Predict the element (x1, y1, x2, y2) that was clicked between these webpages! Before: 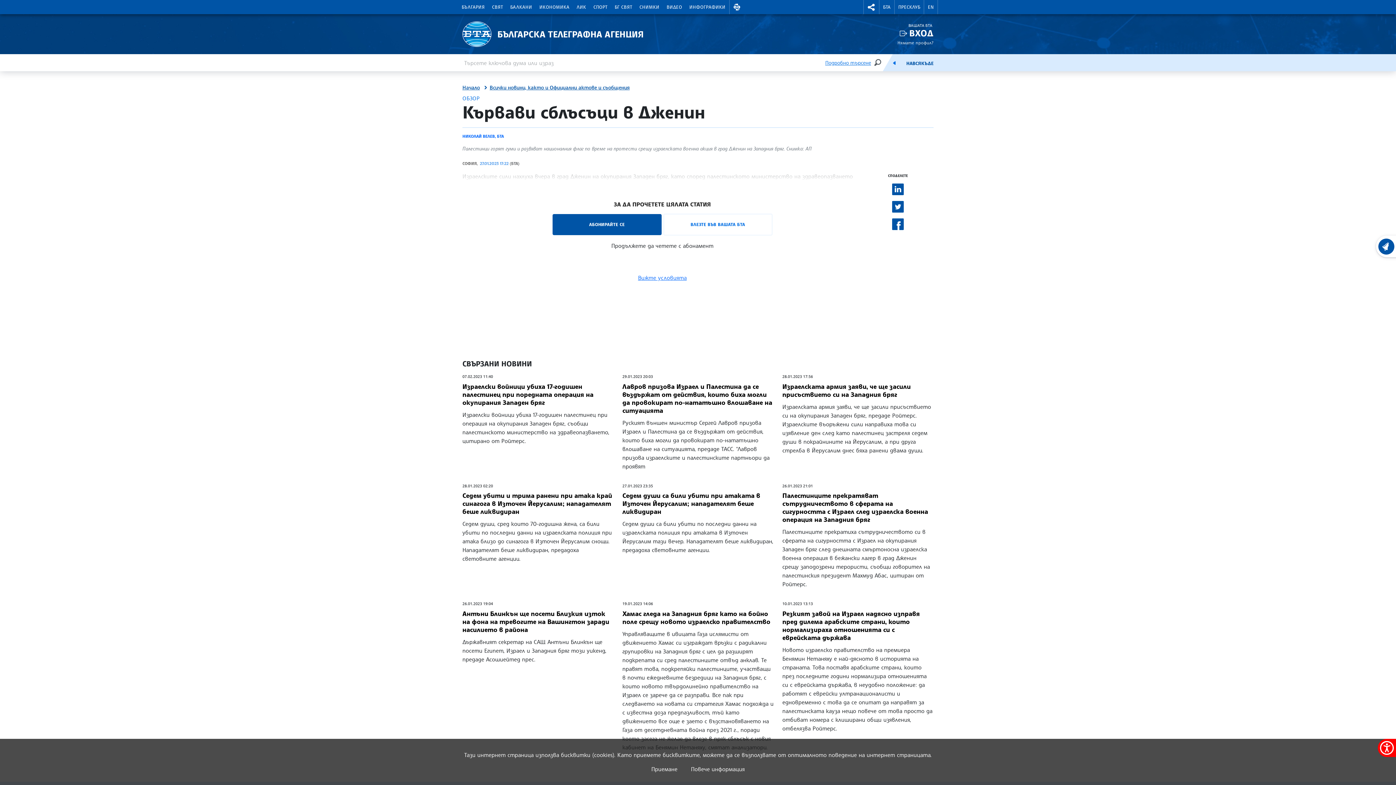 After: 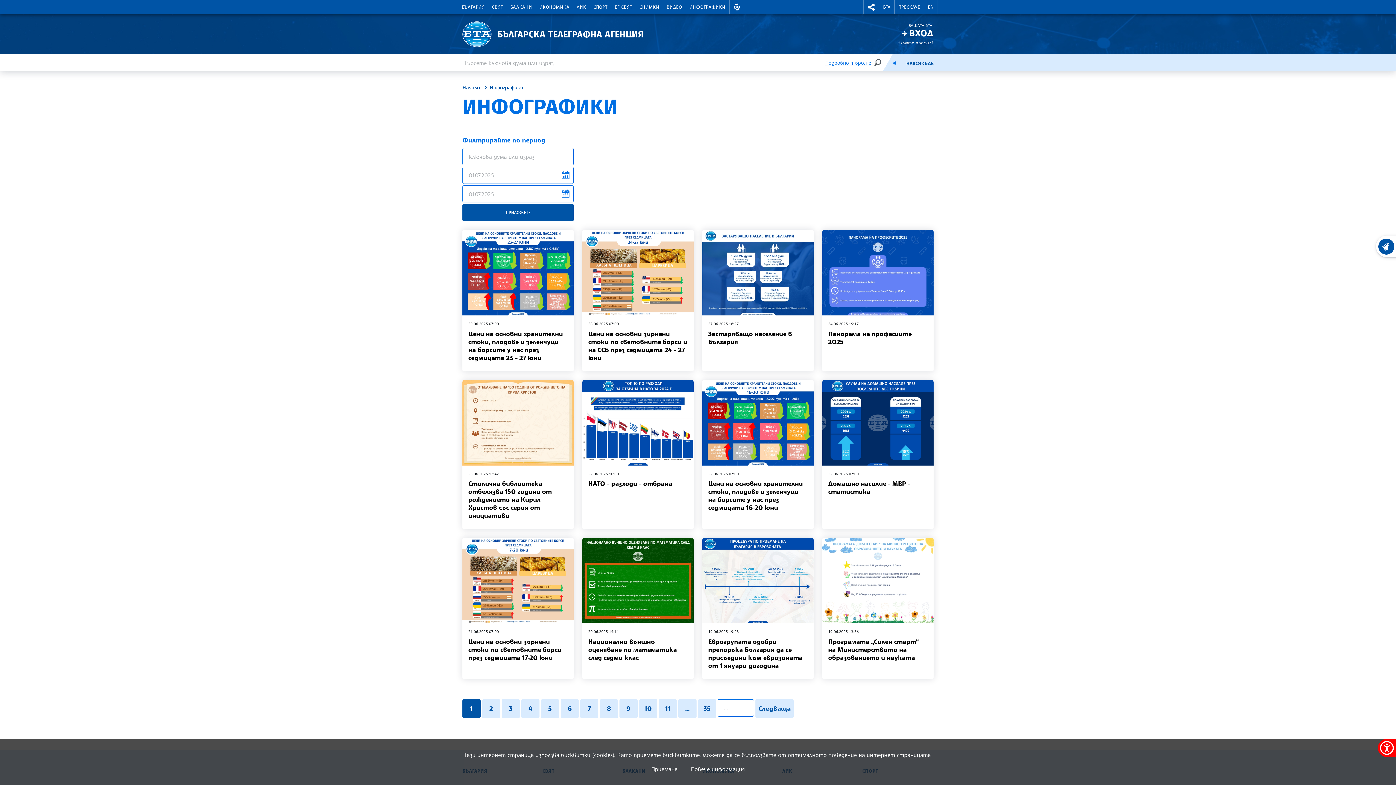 Action: bbox: (685, 0, 729, 14) label: ИНФОГРАФИКИ